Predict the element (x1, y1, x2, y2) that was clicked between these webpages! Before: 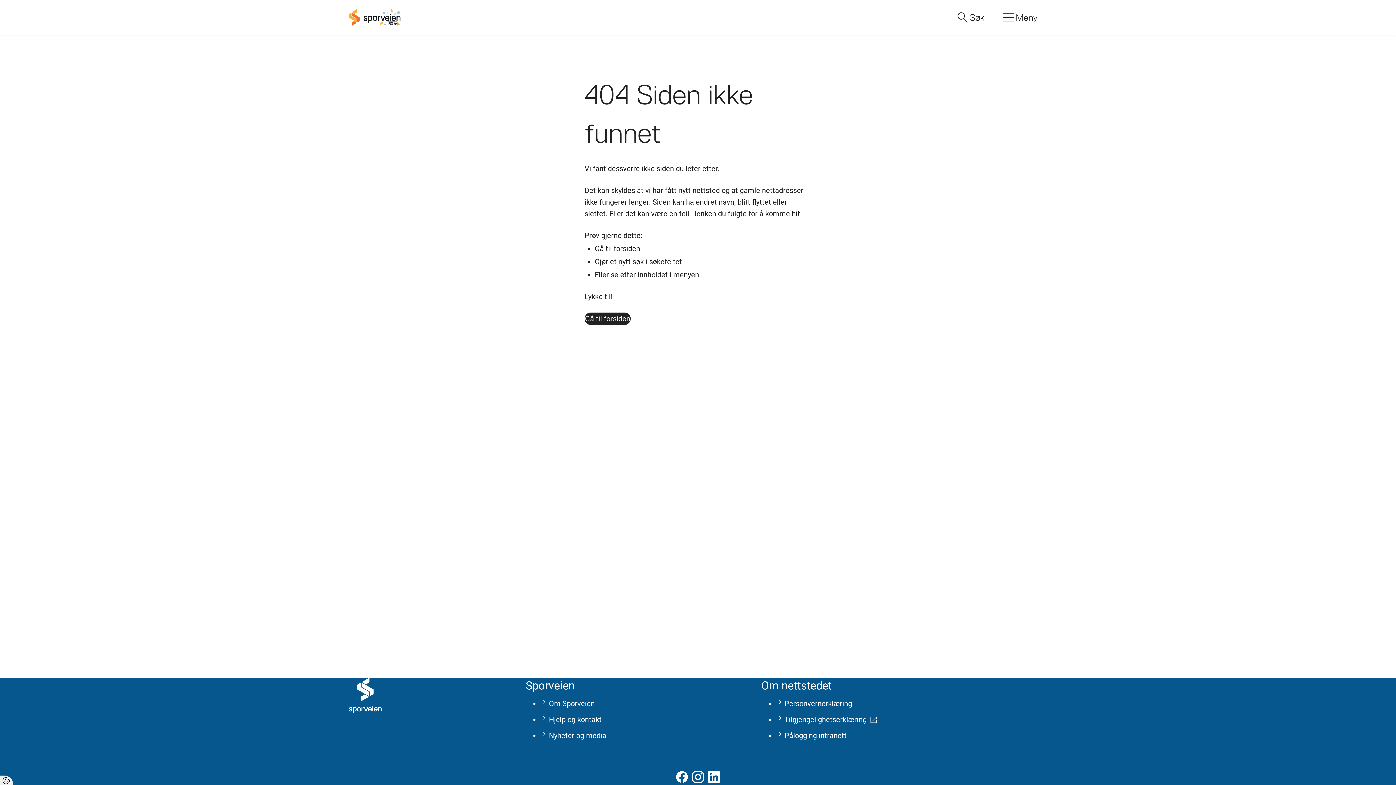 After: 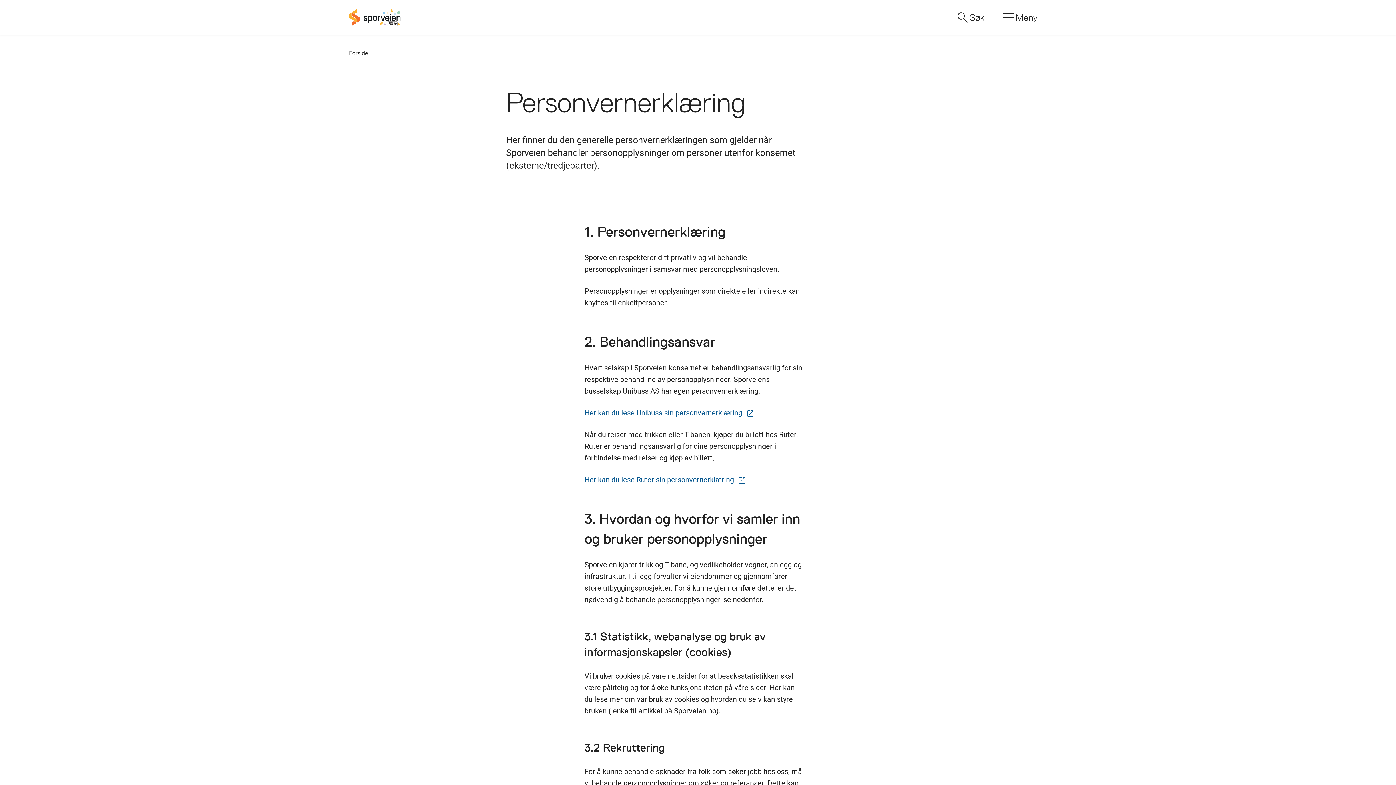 Action: bbox: (776, 699, 852, 708) label: Personvernerklæring